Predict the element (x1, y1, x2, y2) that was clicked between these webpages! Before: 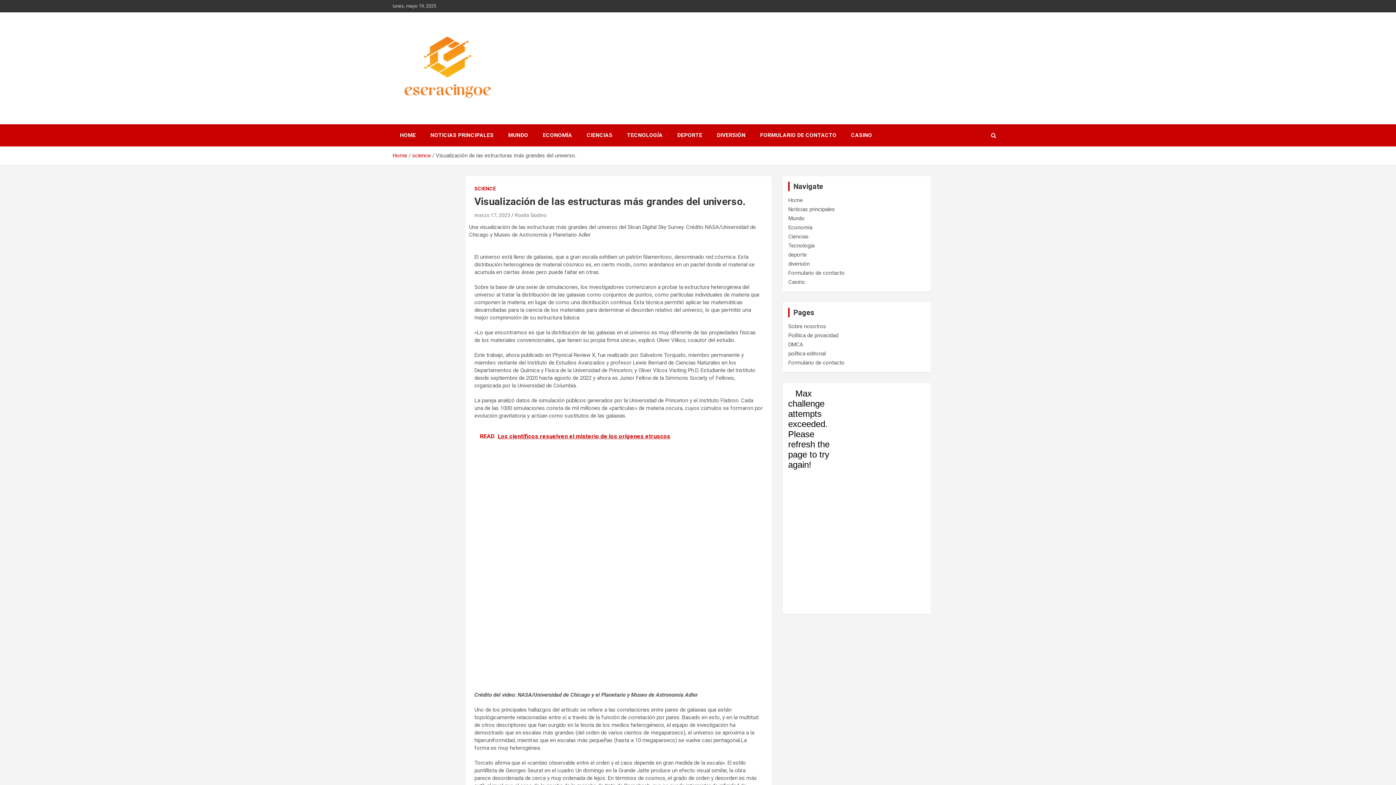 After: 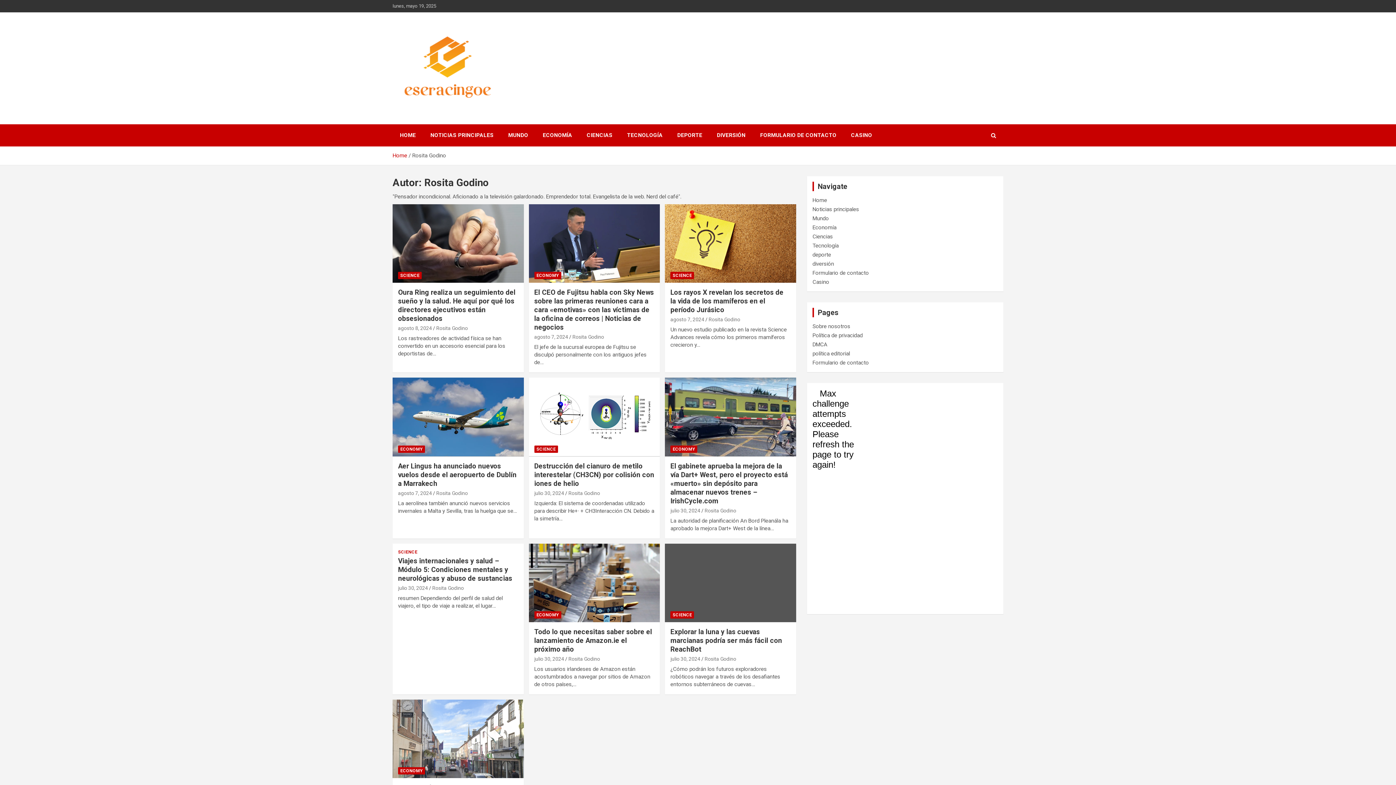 Action: bbox: (514, 212, 546, 218) label: Rosita Godino